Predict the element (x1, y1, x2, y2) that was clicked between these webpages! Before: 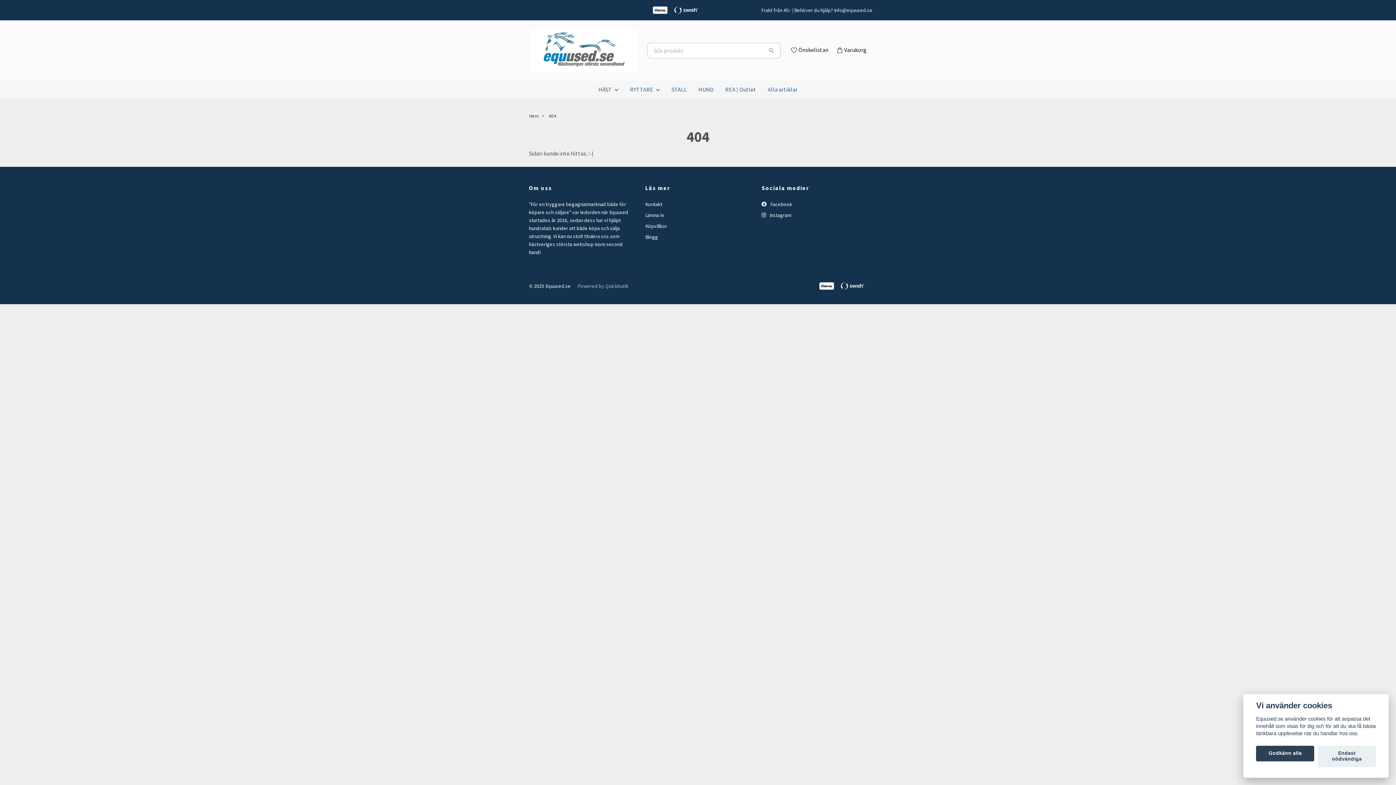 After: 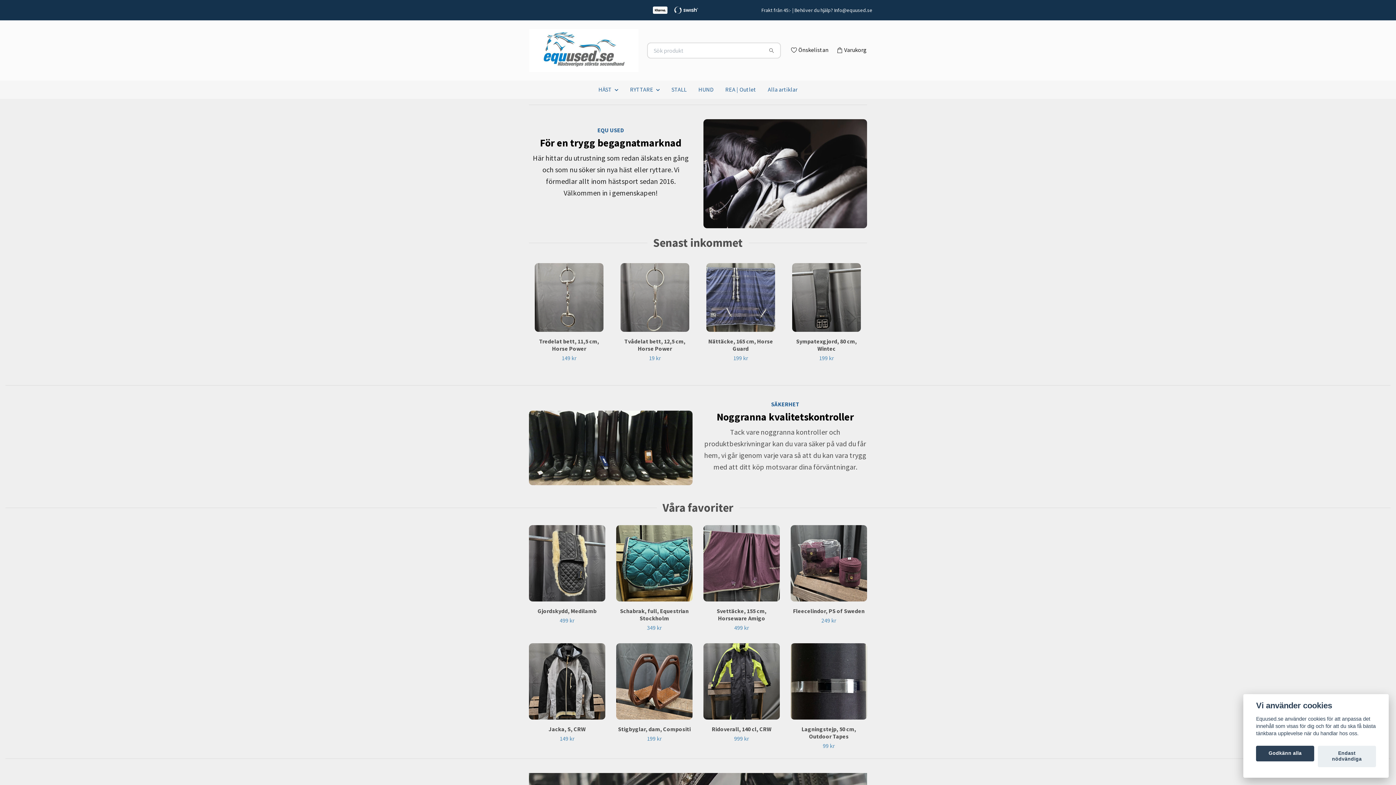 Action: bbox: (529, 112, 538, 119) label: Hem